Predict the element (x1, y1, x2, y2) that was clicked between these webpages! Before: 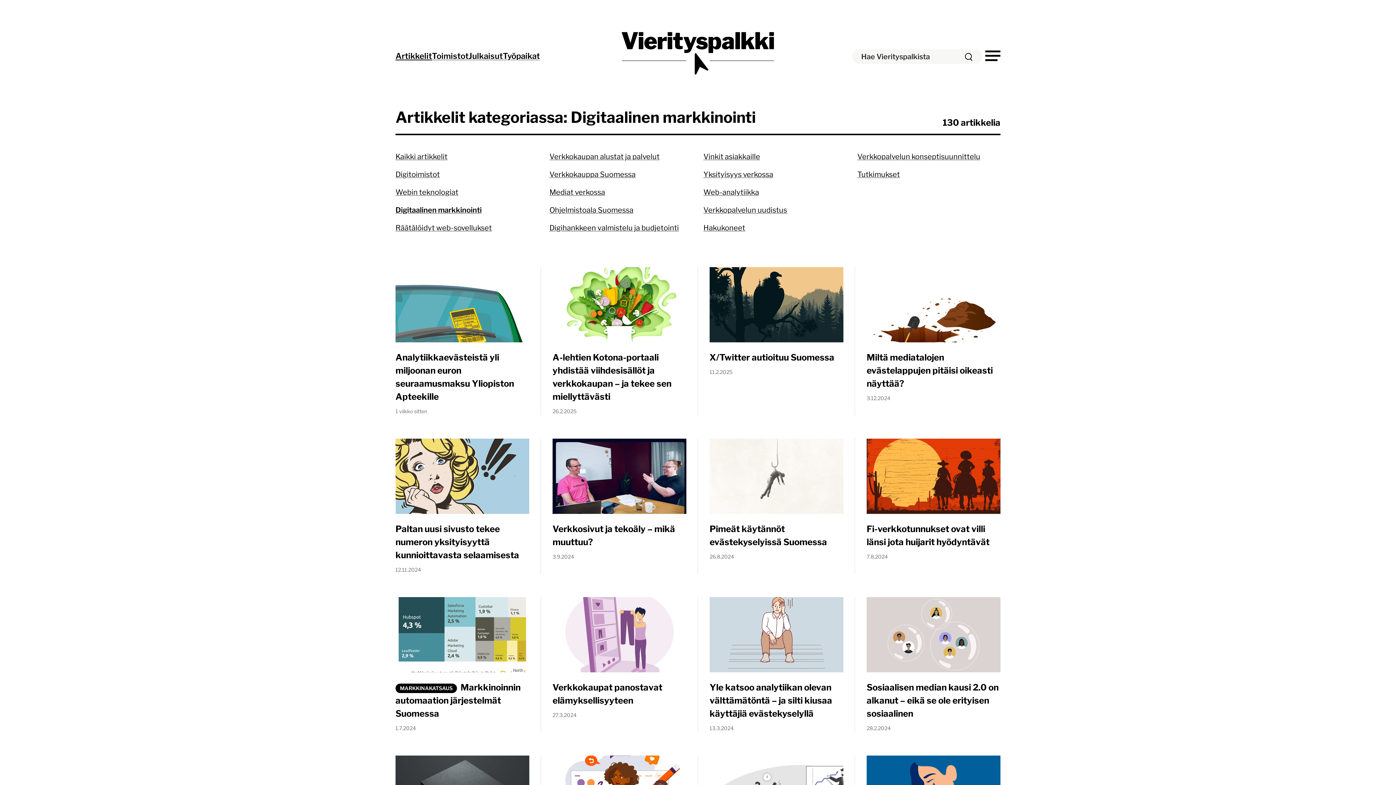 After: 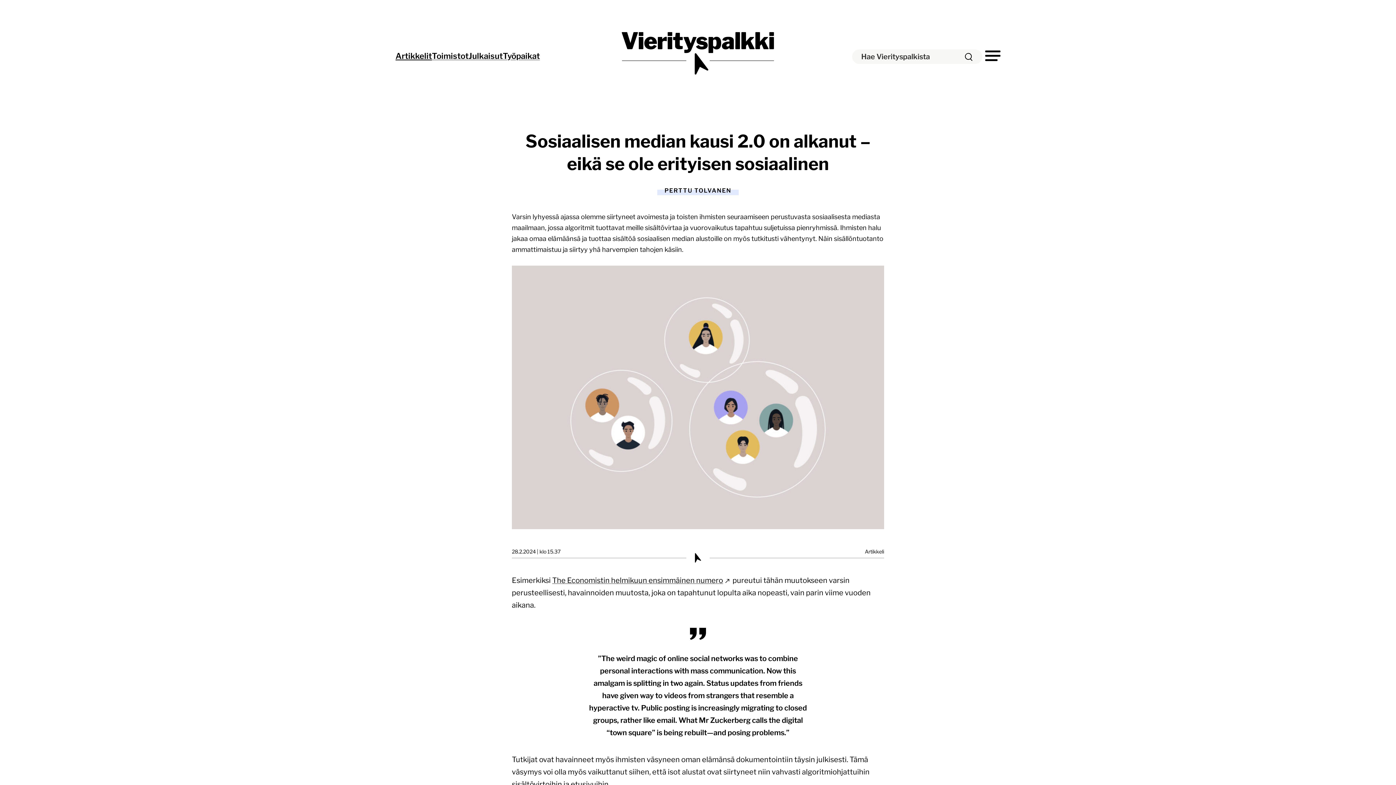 Action: bbox: (866, 597, 1000, 672)